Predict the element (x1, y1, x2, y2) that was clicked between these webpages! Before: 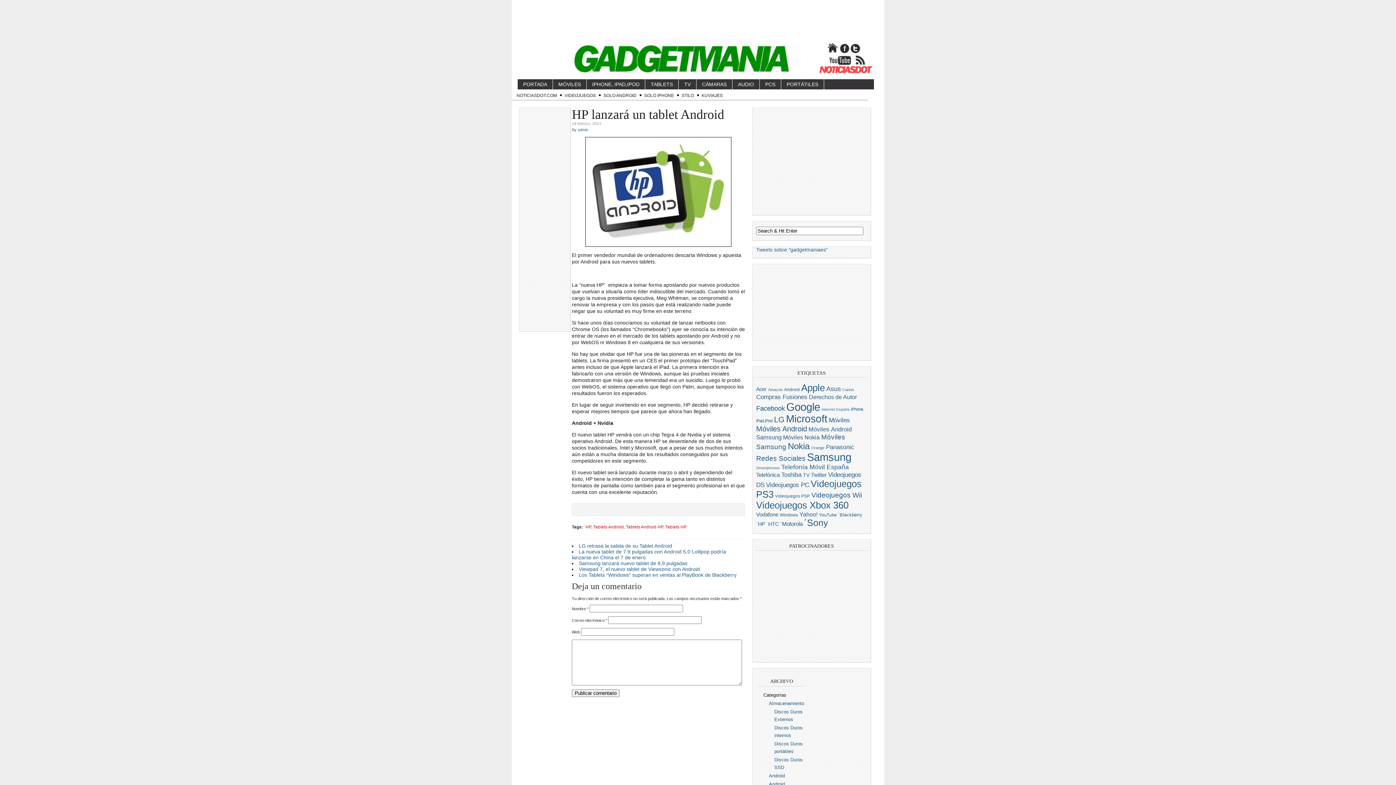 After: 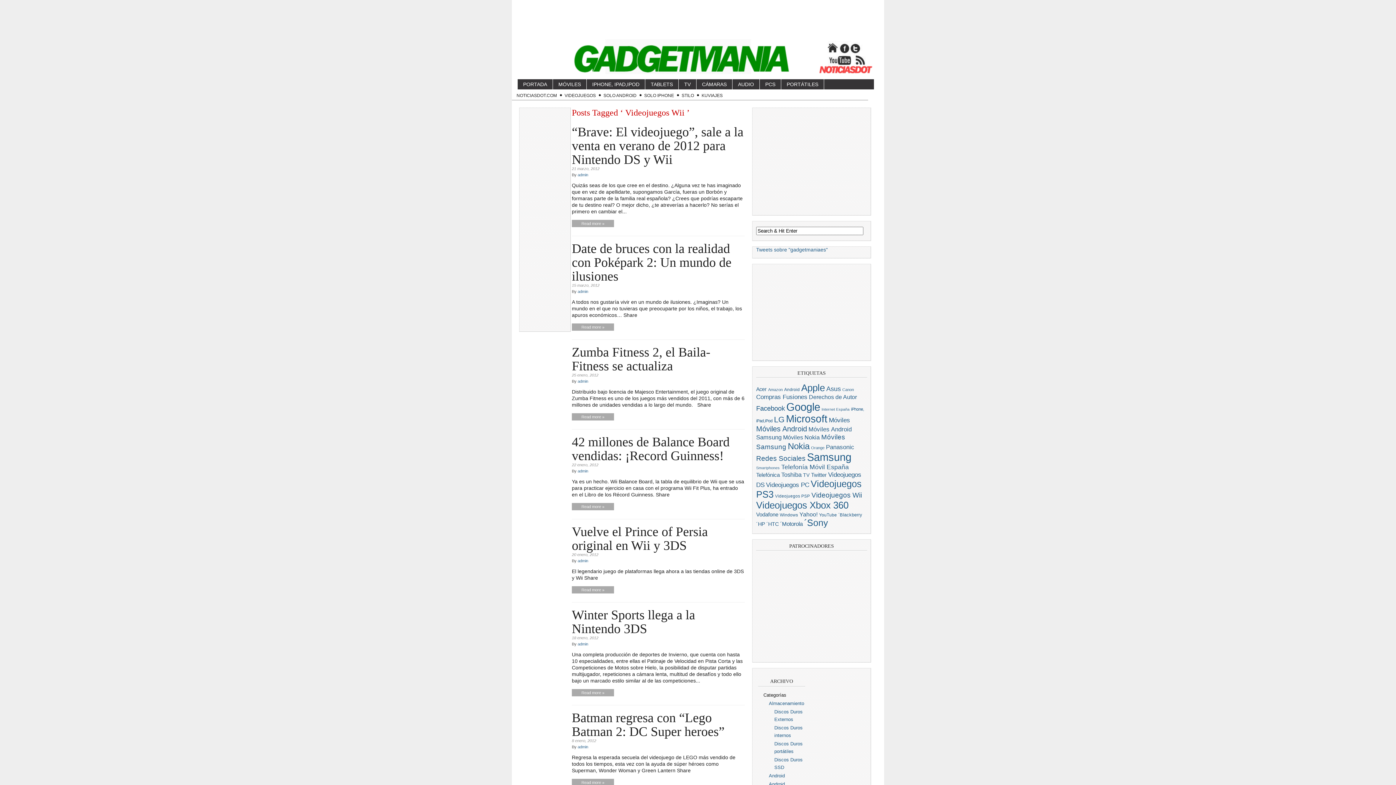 Action: bbox: (811, 491, 862, 499) label: Videojuegos Wii